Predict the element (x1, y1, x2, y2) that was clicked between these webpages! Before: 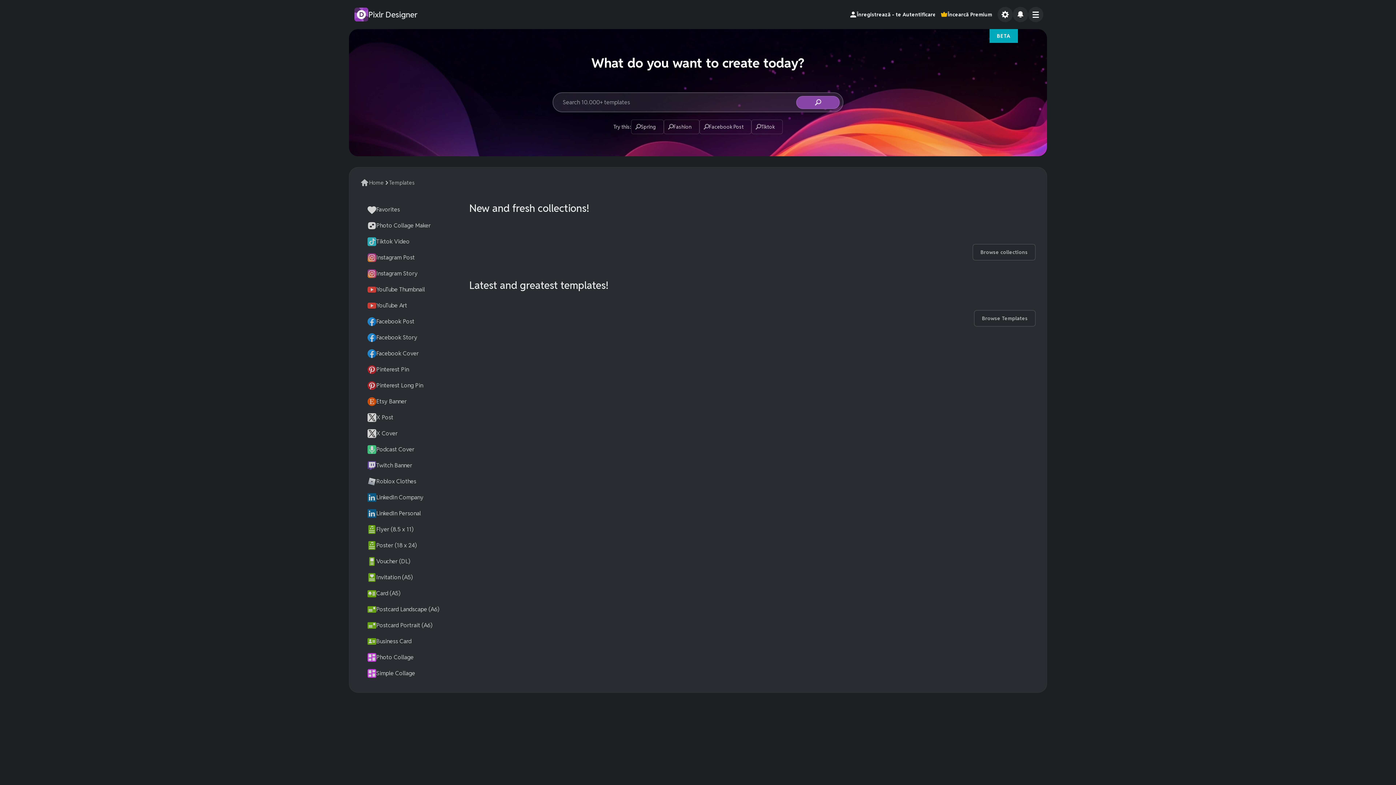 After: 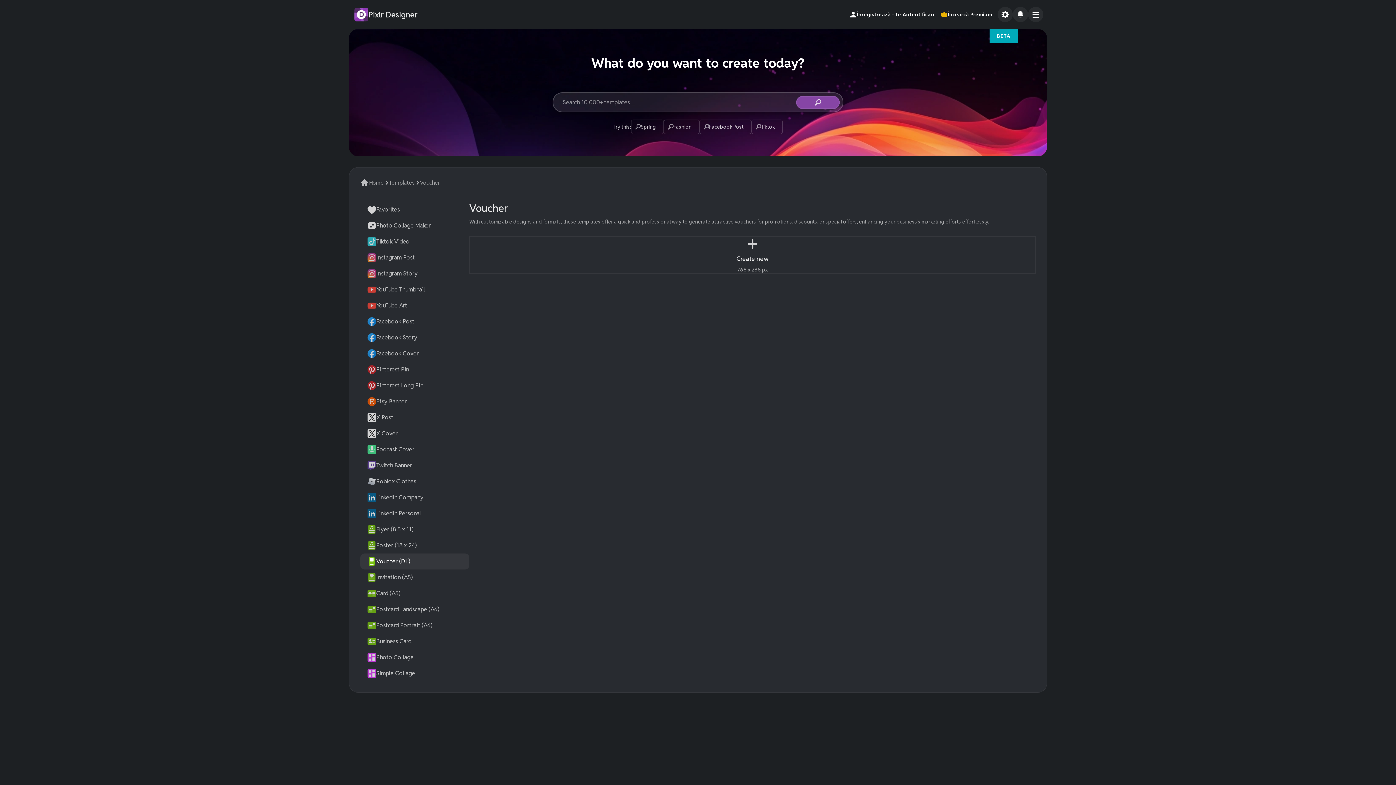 Action: bbox: (360, 553, 469, 569) label: Voucher (DL)